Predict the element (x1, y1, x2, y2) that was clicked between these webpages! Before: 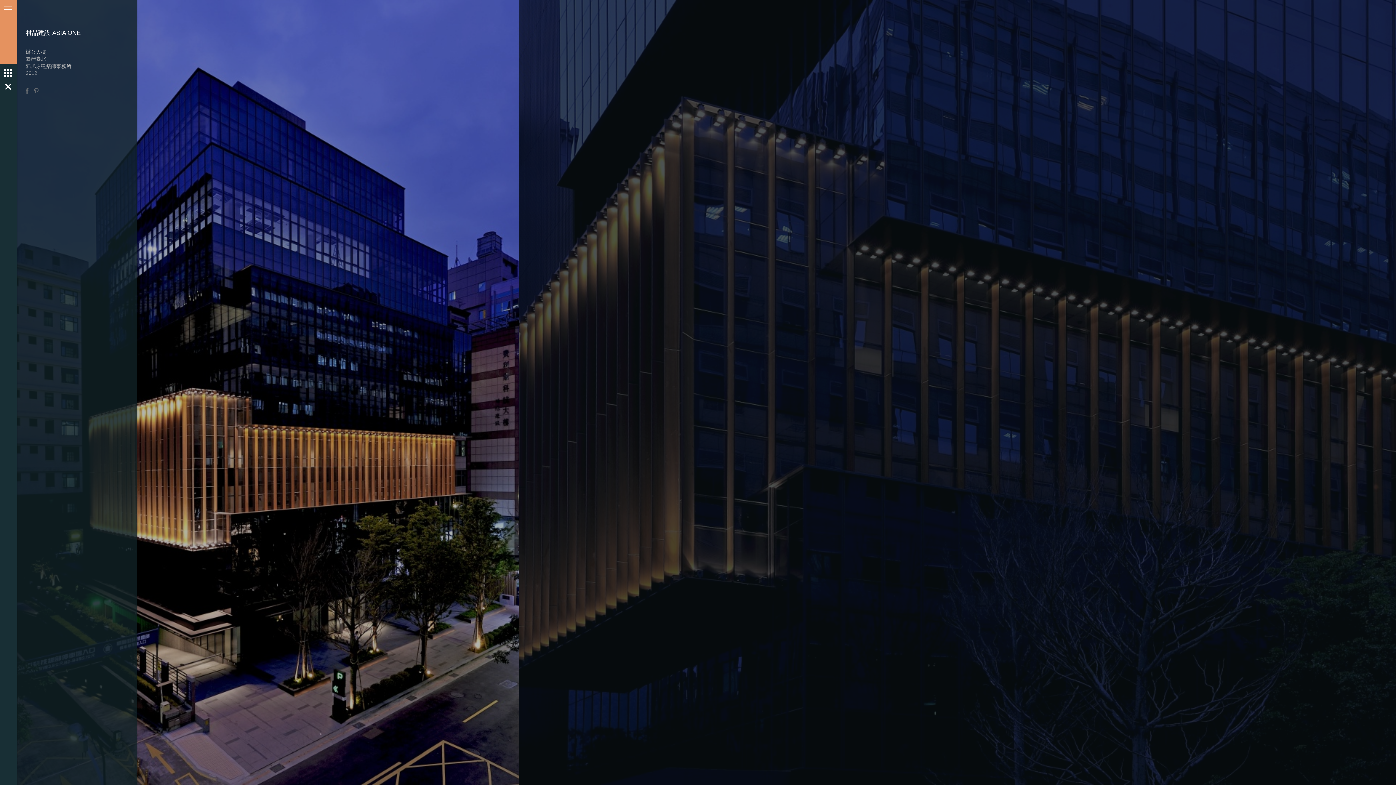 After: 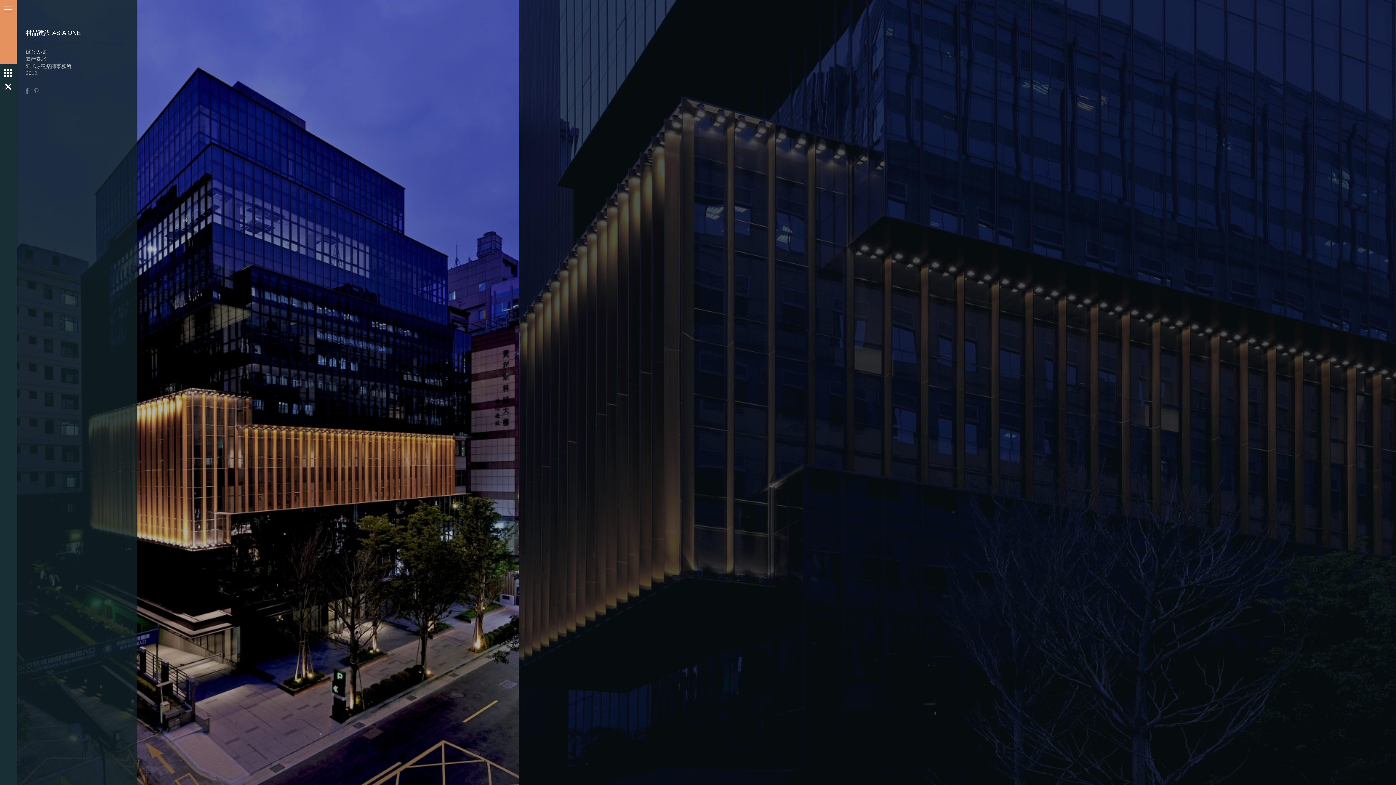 Action: bbox: (22, 90, 31, 96)